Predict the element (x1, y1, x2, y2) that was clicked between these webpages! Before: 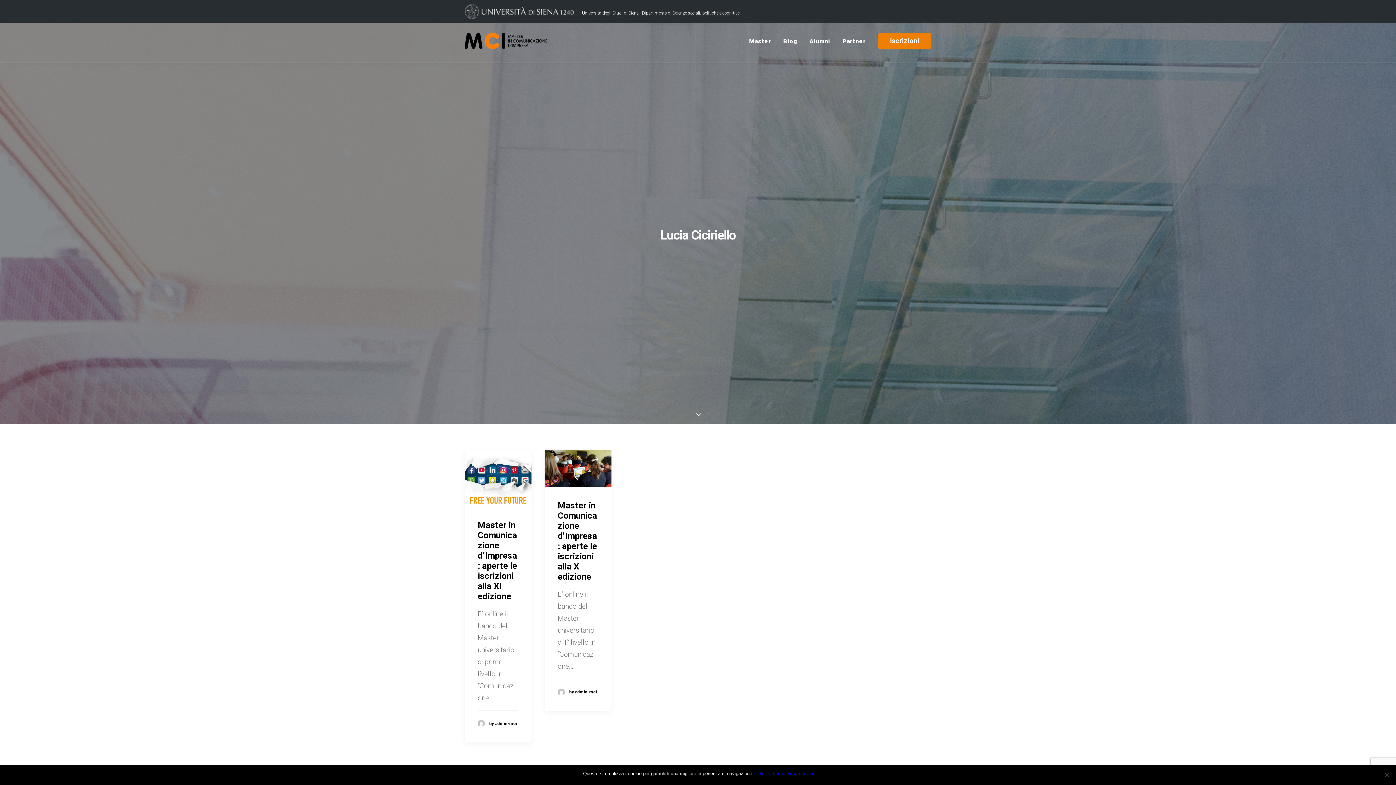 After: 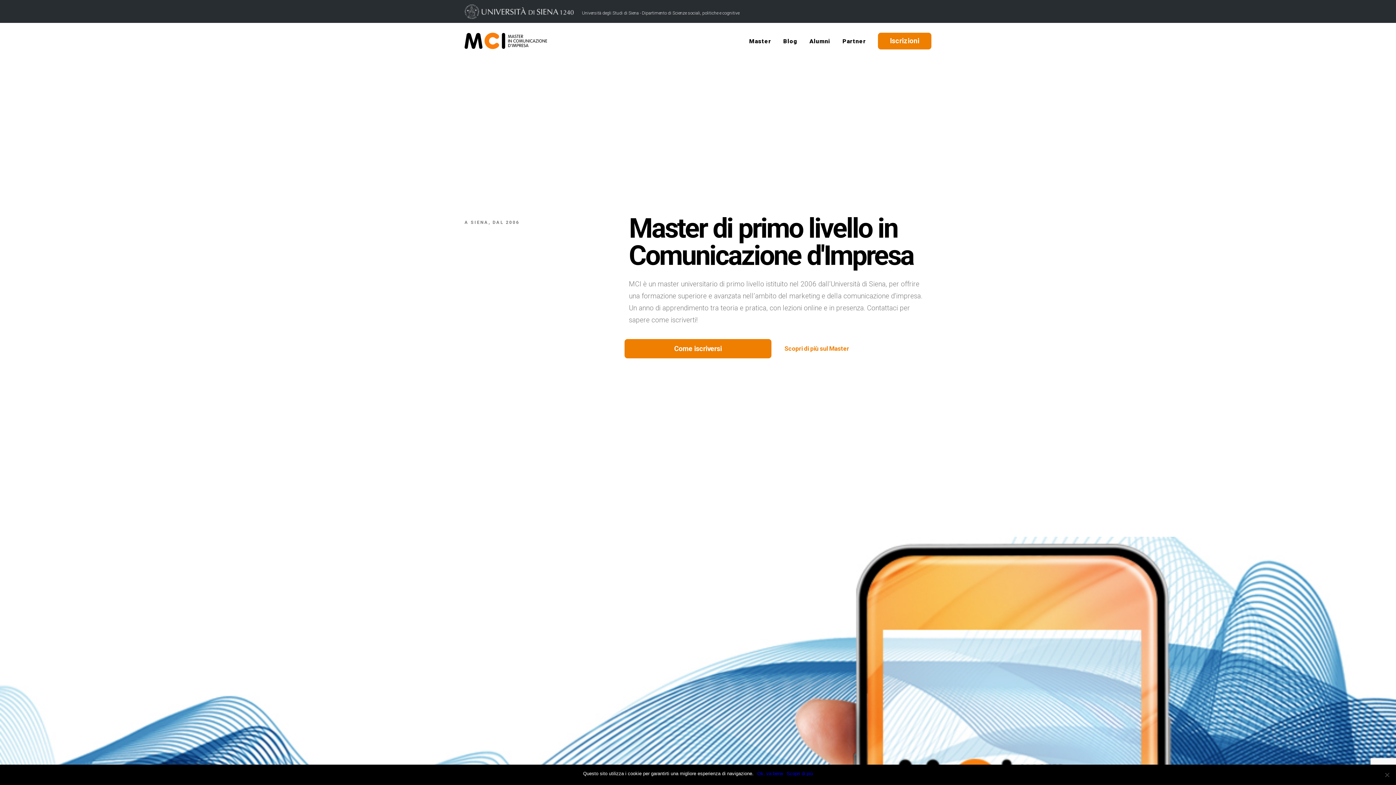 Action: bbox: (464, 32, 547, 49)